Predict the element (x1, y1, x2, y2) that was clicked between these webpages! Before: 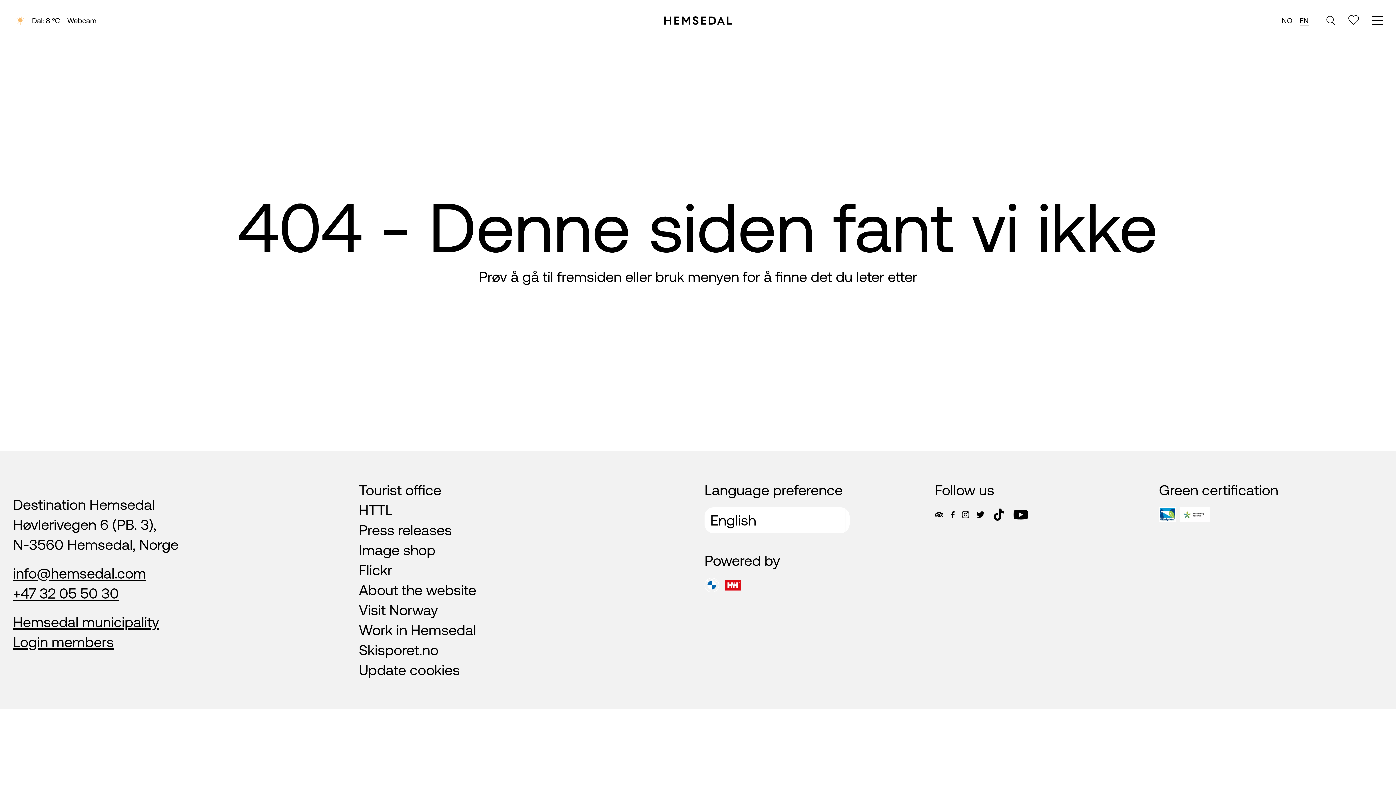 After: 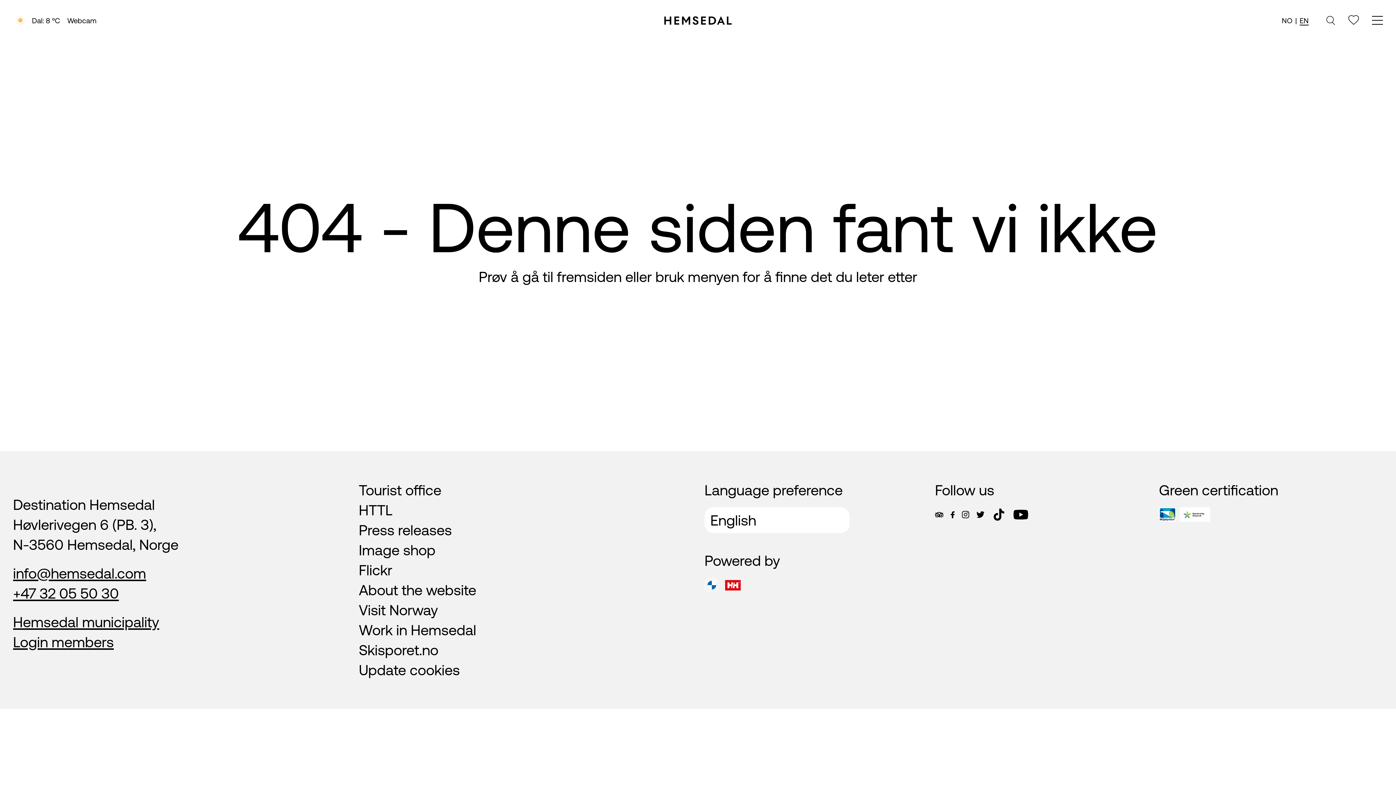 Action: bbox: (358, 660, 691, 680) label: Update cookies